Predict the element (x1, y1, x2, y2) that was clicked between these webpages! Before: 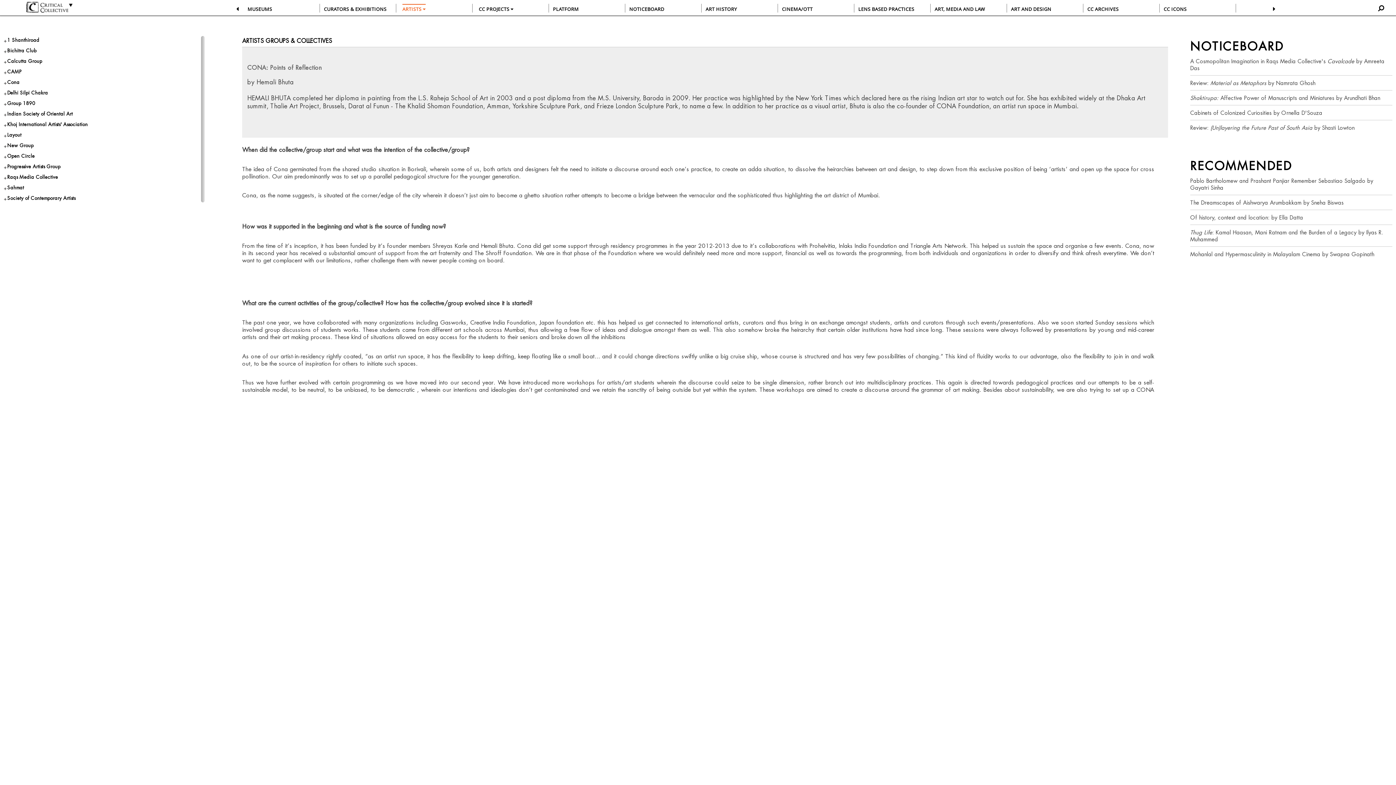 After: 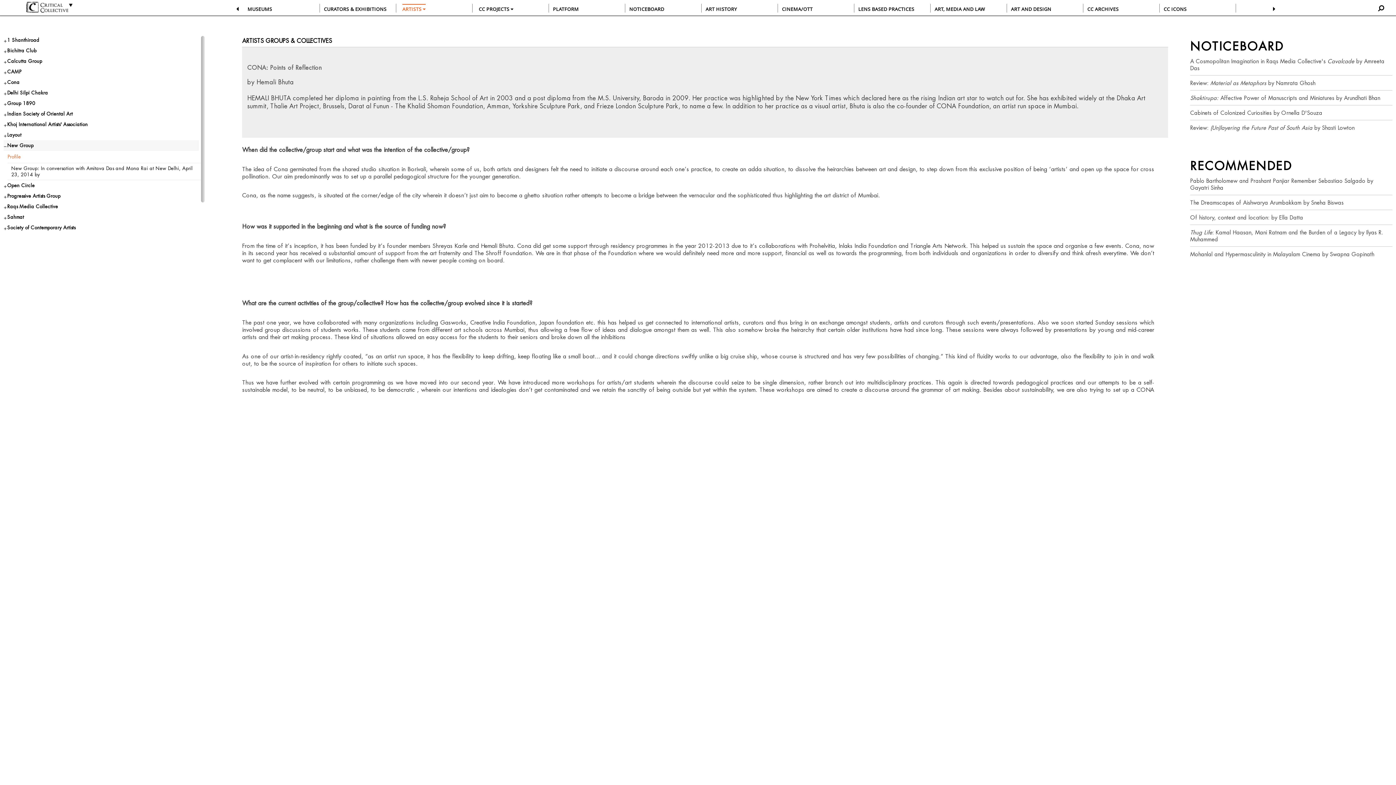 Action: bbox: (3, 140, 198, 150) label: New Group